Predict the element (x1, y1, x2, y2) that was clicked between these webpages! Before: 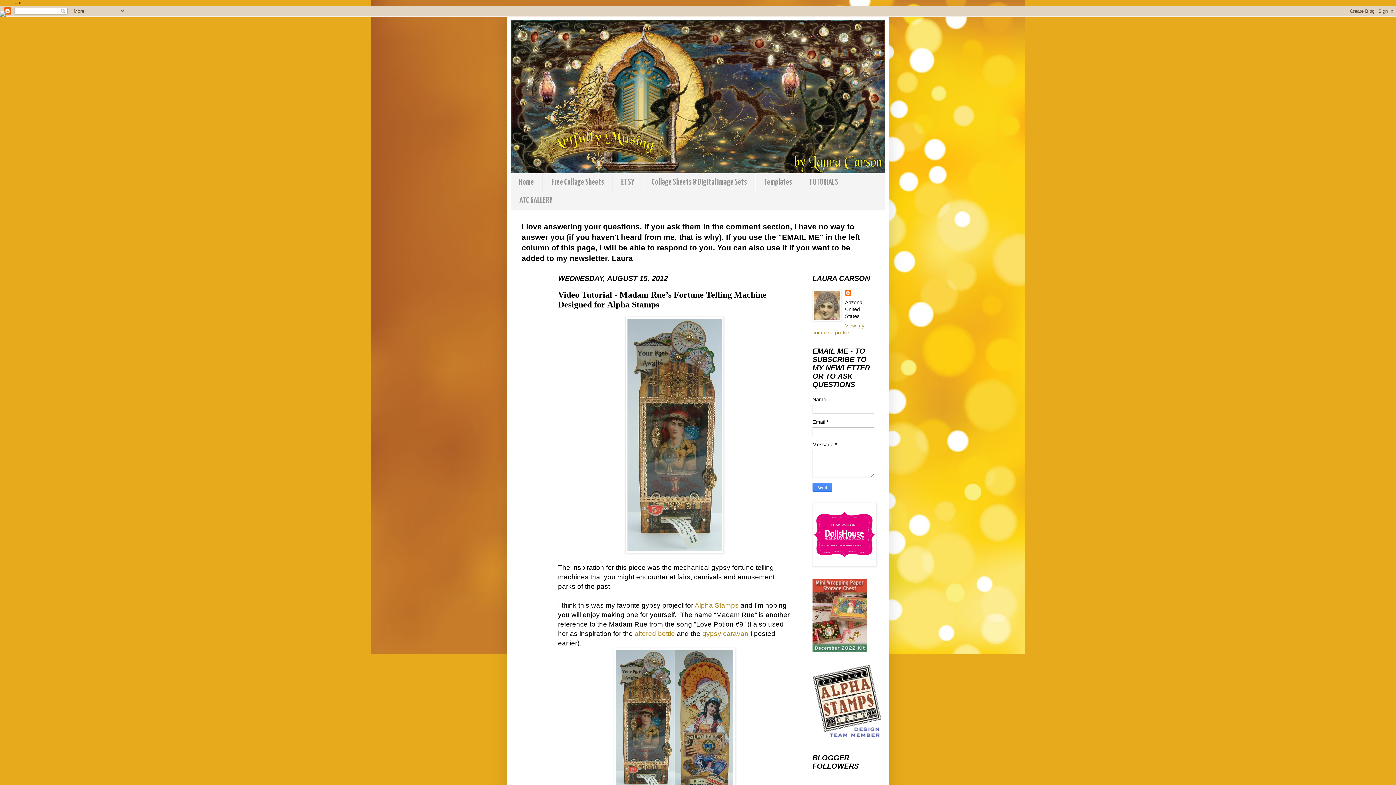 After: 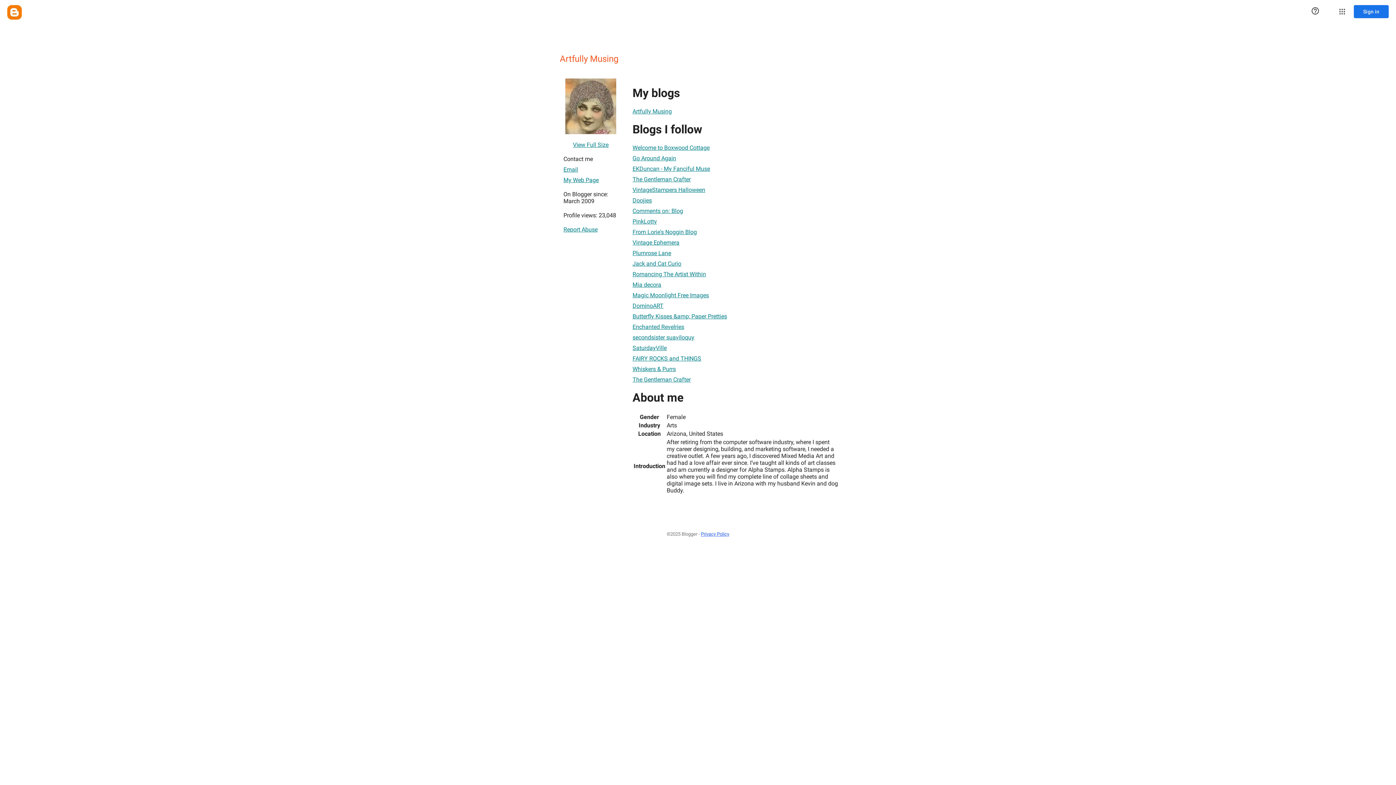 Action: bbox: (845, 290, 852, 297)